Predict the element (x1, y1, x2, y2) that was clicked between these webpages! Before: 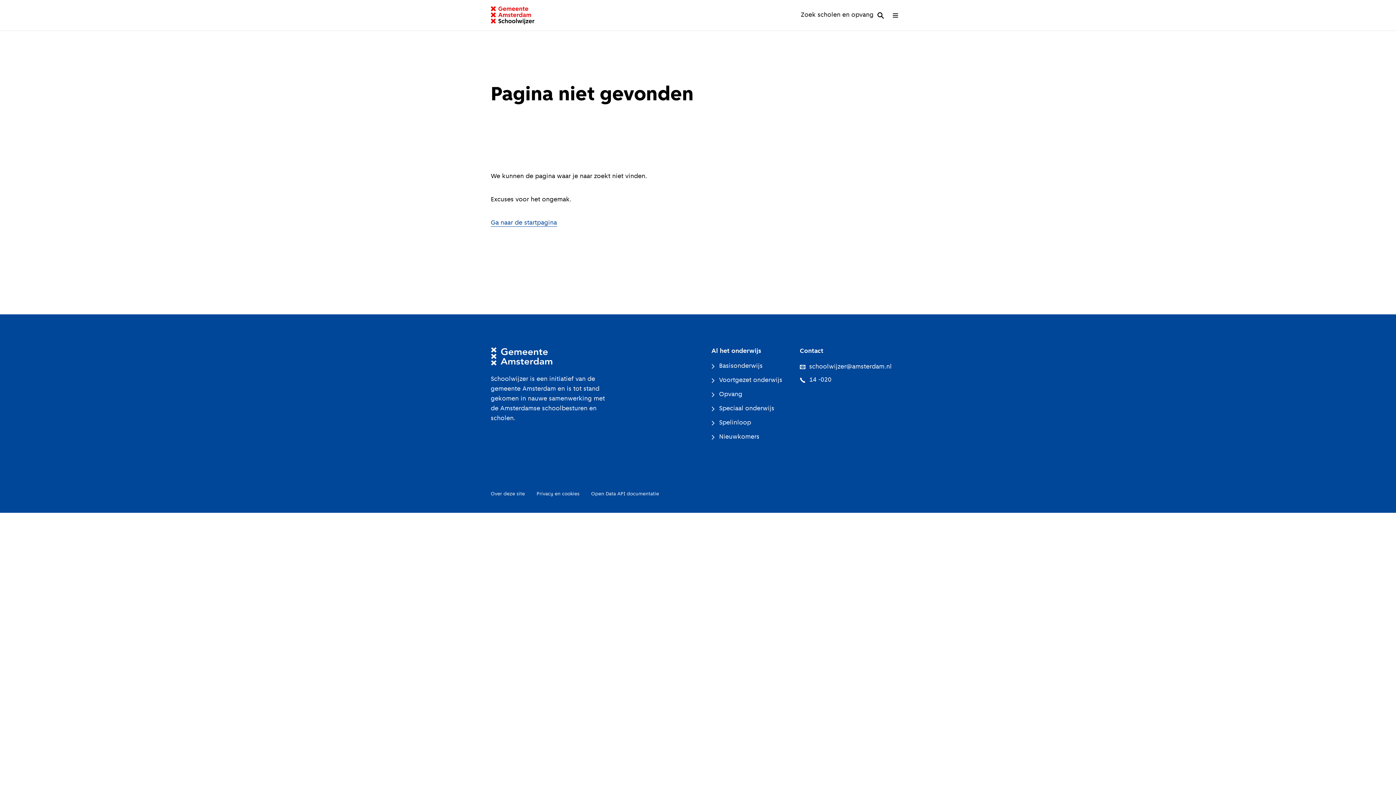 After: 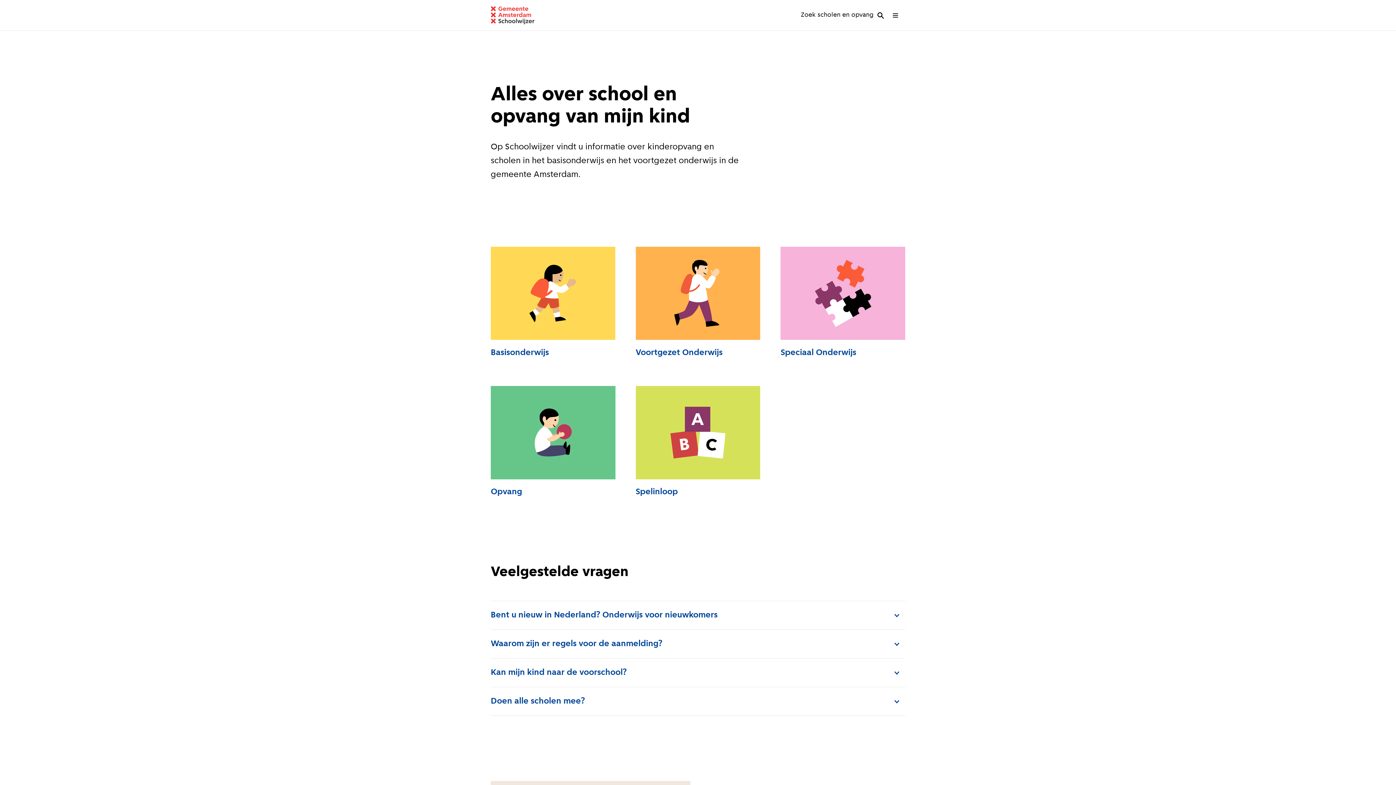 Action: bbox: (490, 6, 534, 24) label: Home